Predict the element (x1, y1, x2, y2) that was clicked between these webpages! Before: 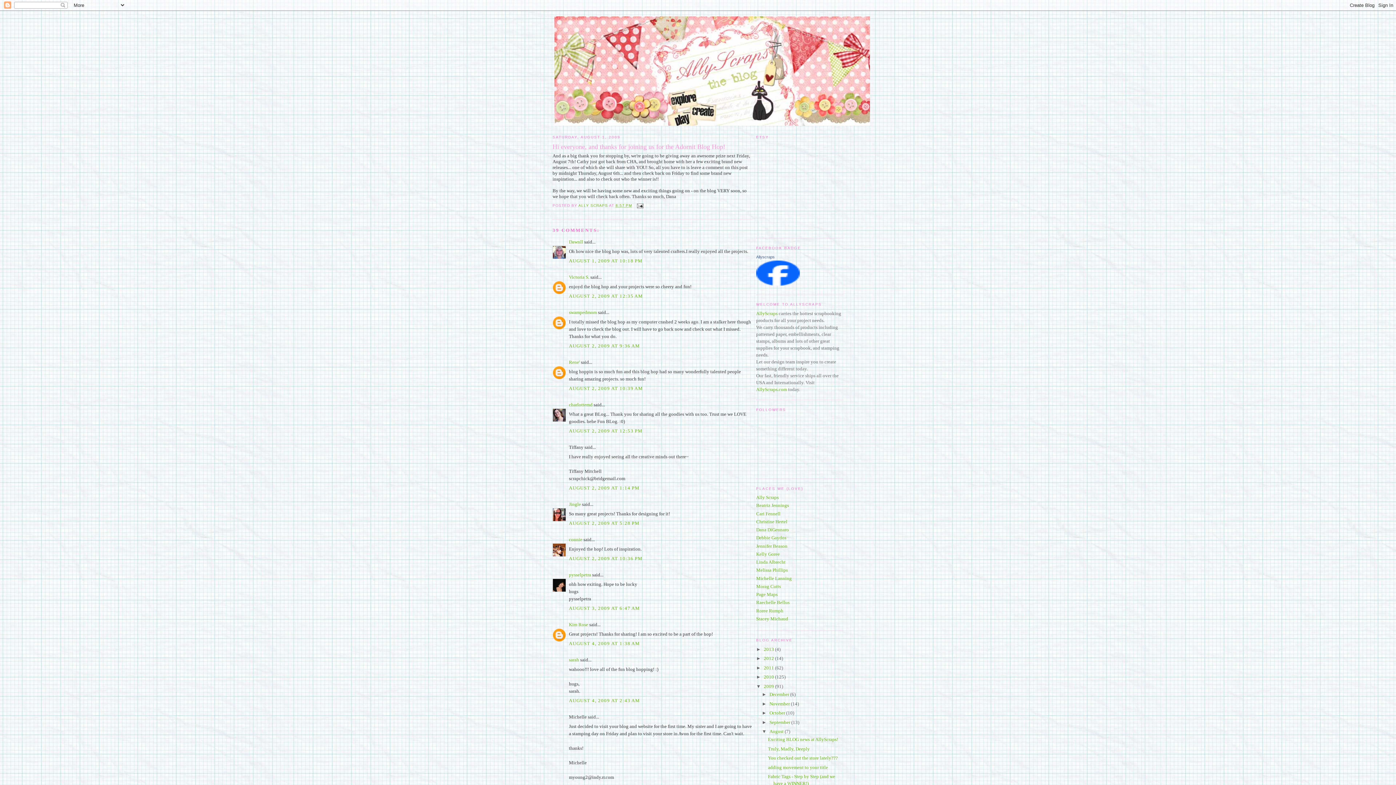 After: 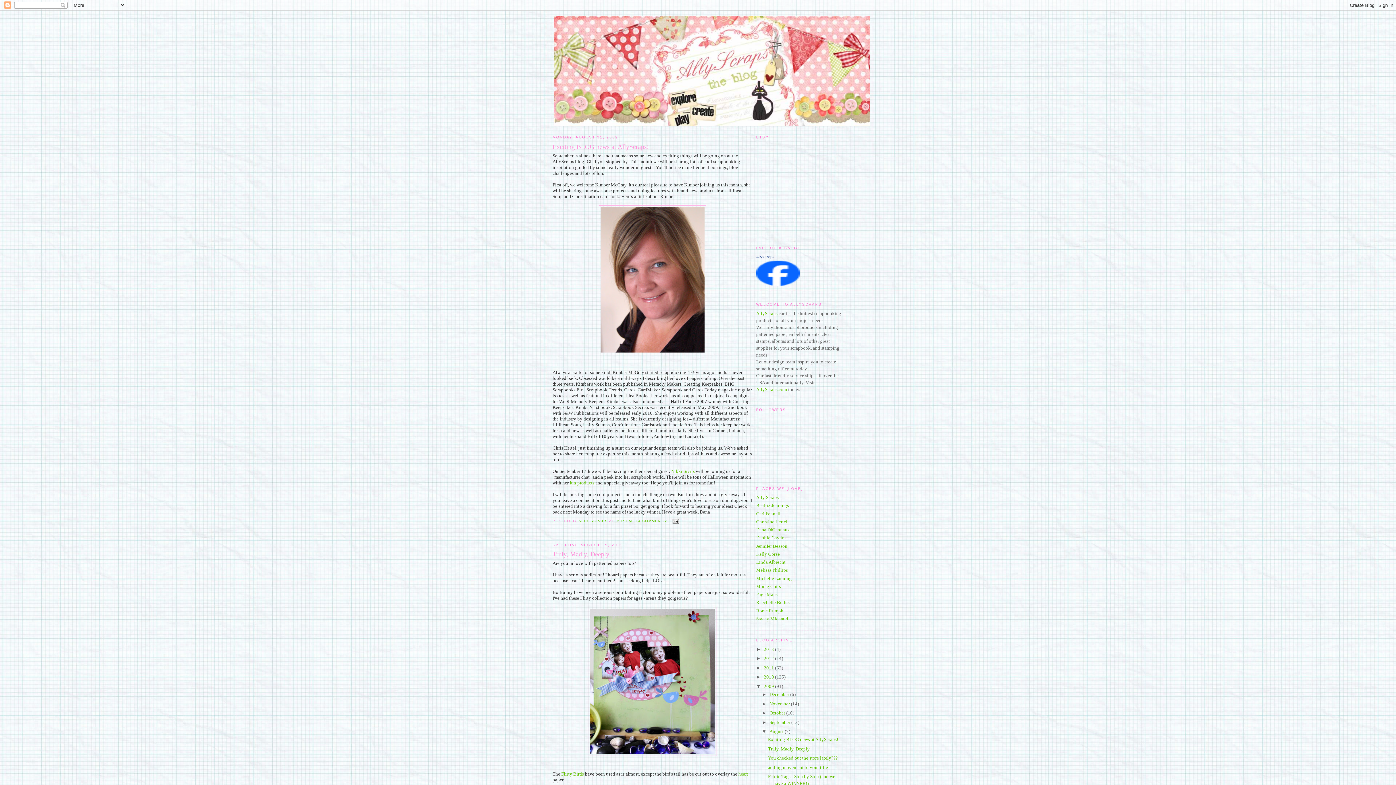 Action: bbox: (769, 729, 784, 734) label: August 